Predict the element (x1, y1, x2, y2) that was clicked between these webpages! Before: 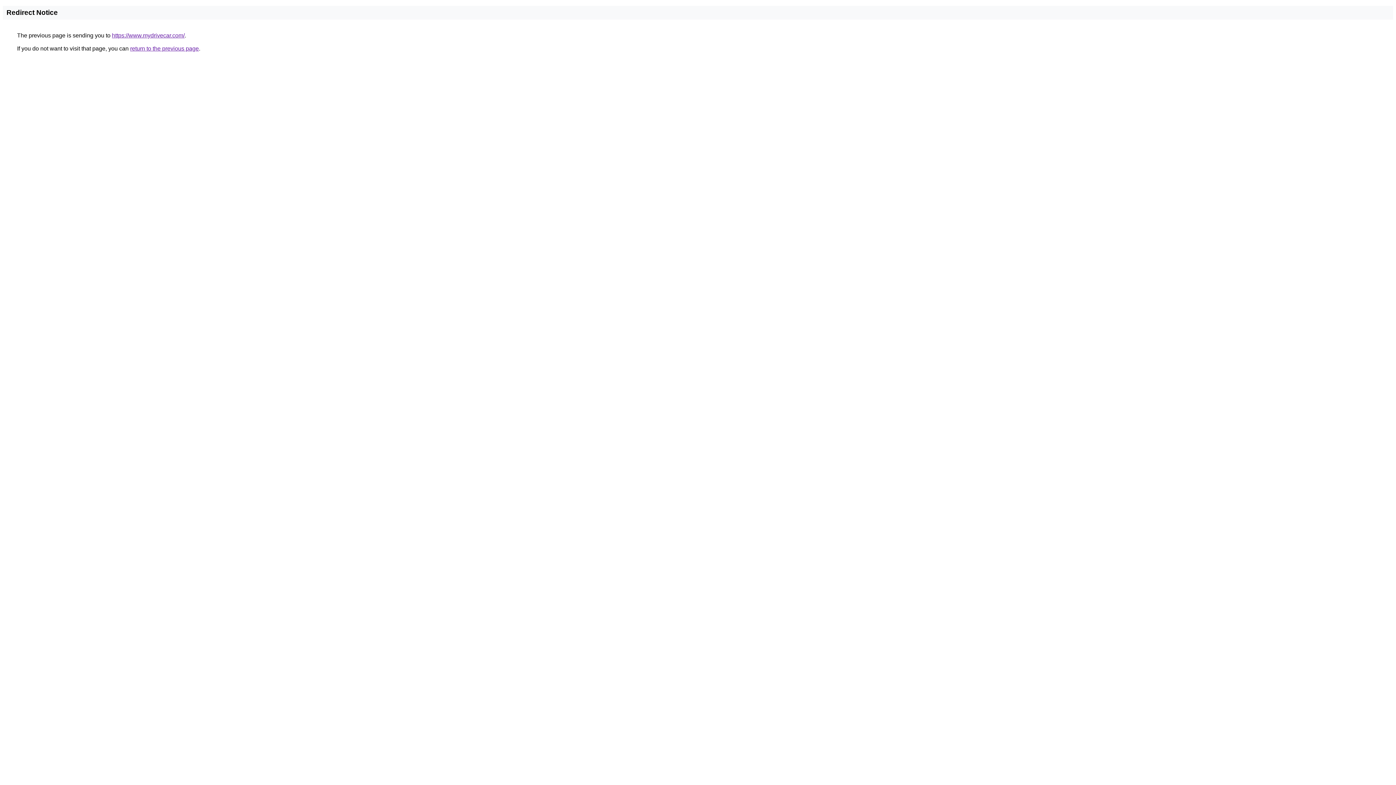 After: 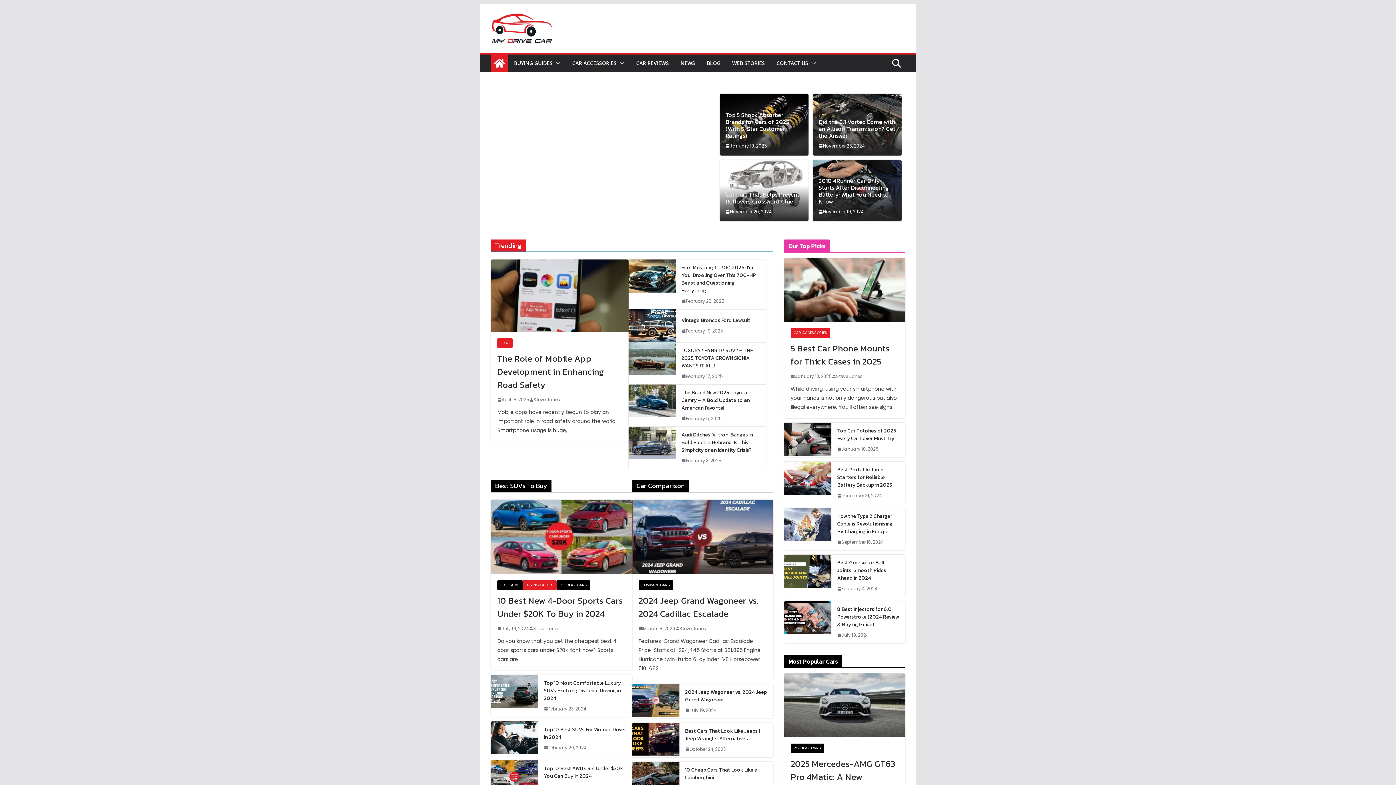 Action: bbox: (112, 32, 184, 38) label: https://www.mydrivecar.com/